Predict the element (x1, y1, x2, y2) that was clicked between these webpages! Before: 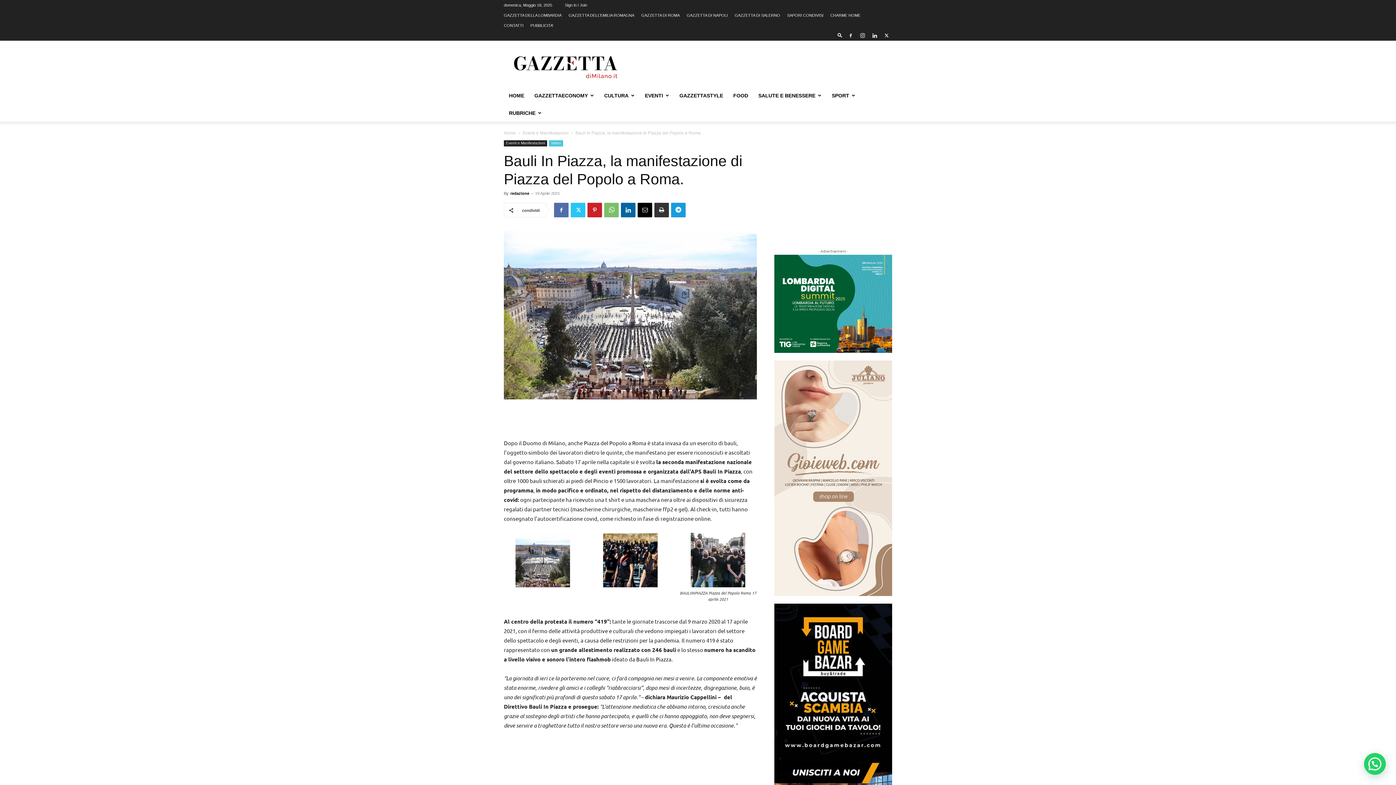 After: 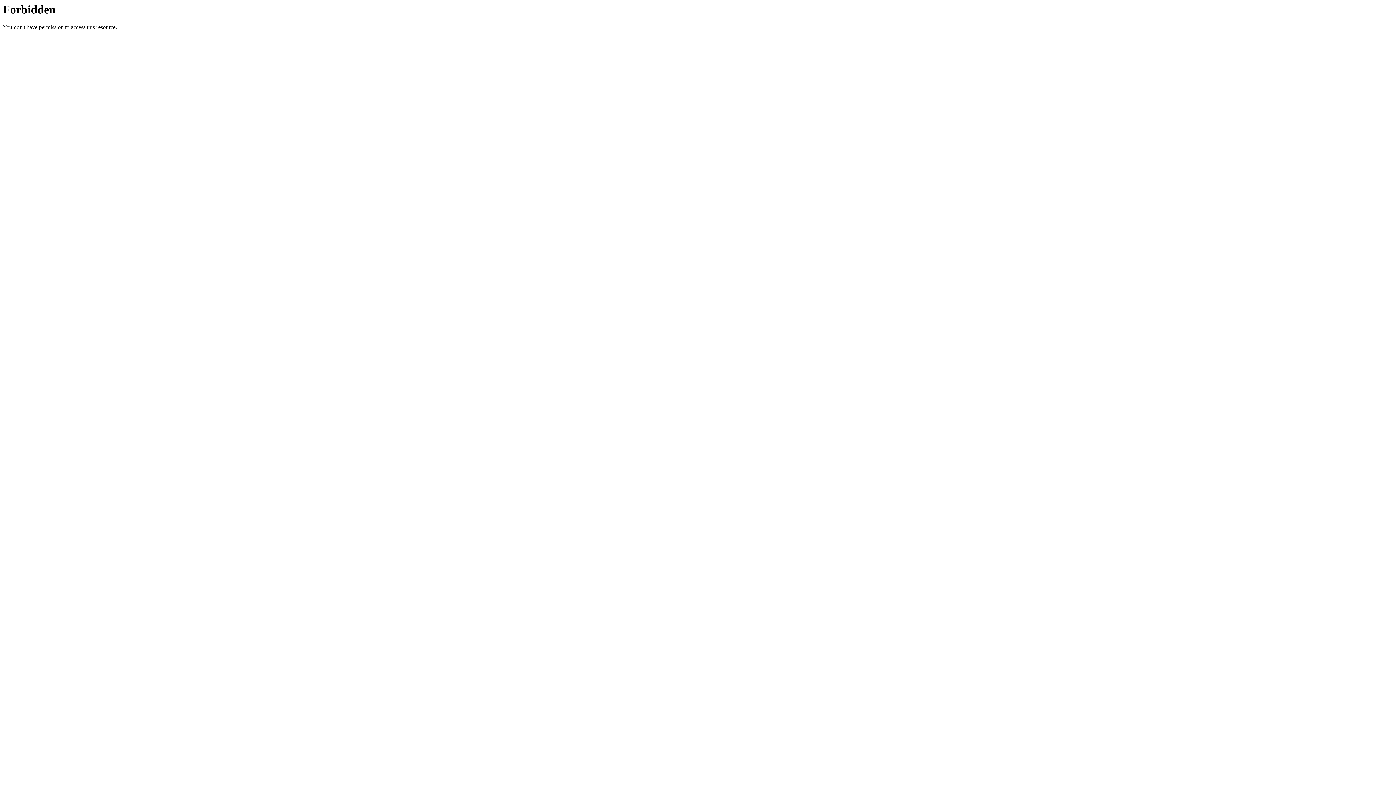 Action: label: SAPORI CONDIVISI bbox: (787, 13, 823, 17)